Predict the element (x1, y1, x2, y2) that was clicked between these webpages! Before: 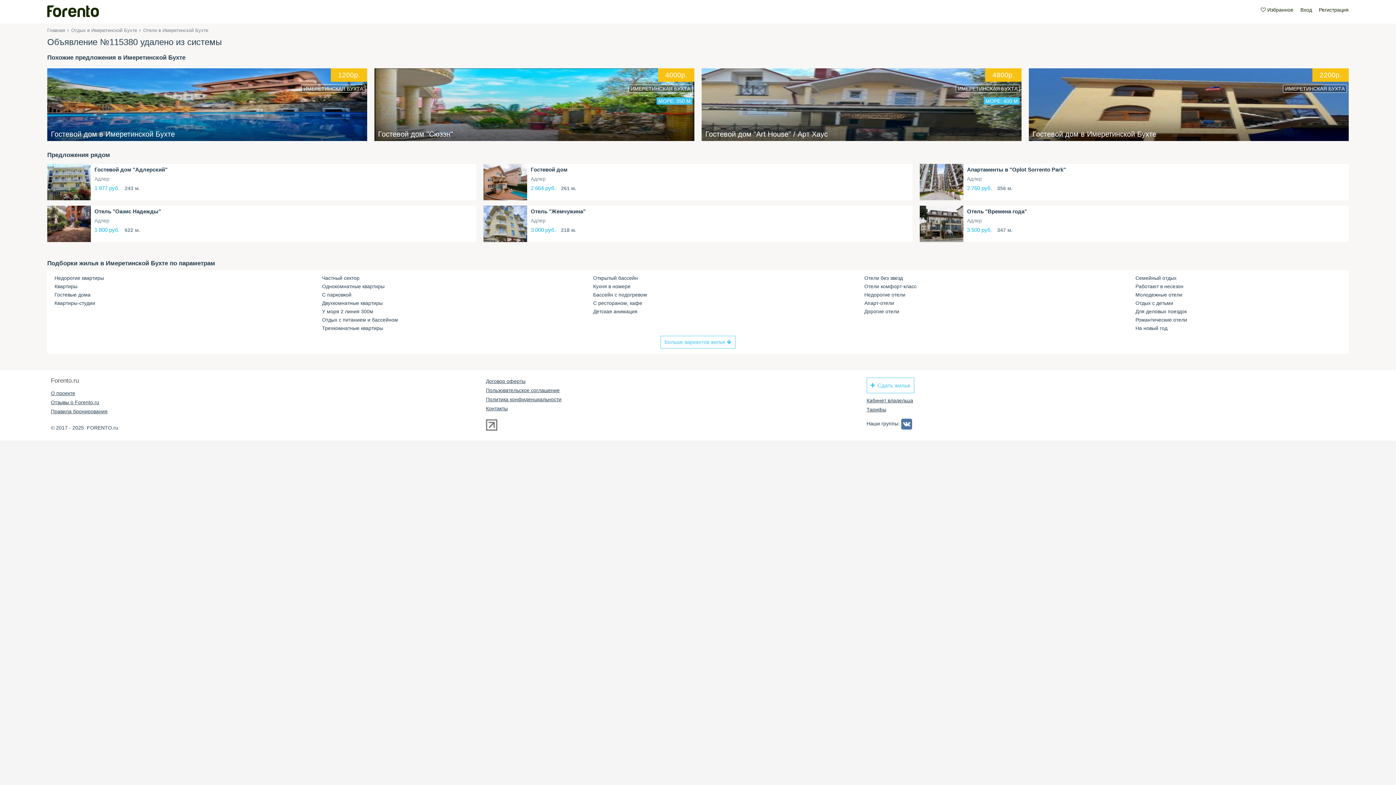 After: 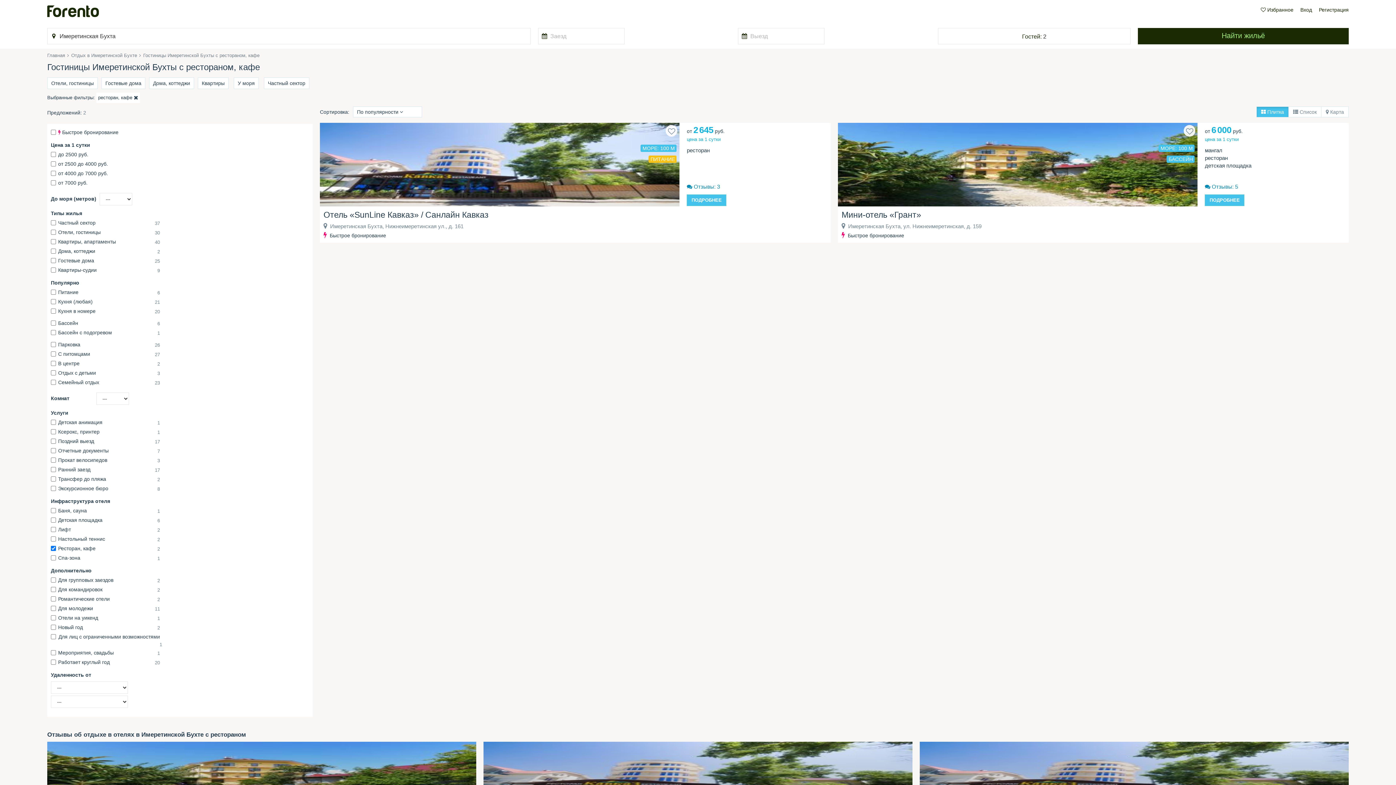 Action: label: С рестораном, кафе bbox: (593, 299, 642, 307)